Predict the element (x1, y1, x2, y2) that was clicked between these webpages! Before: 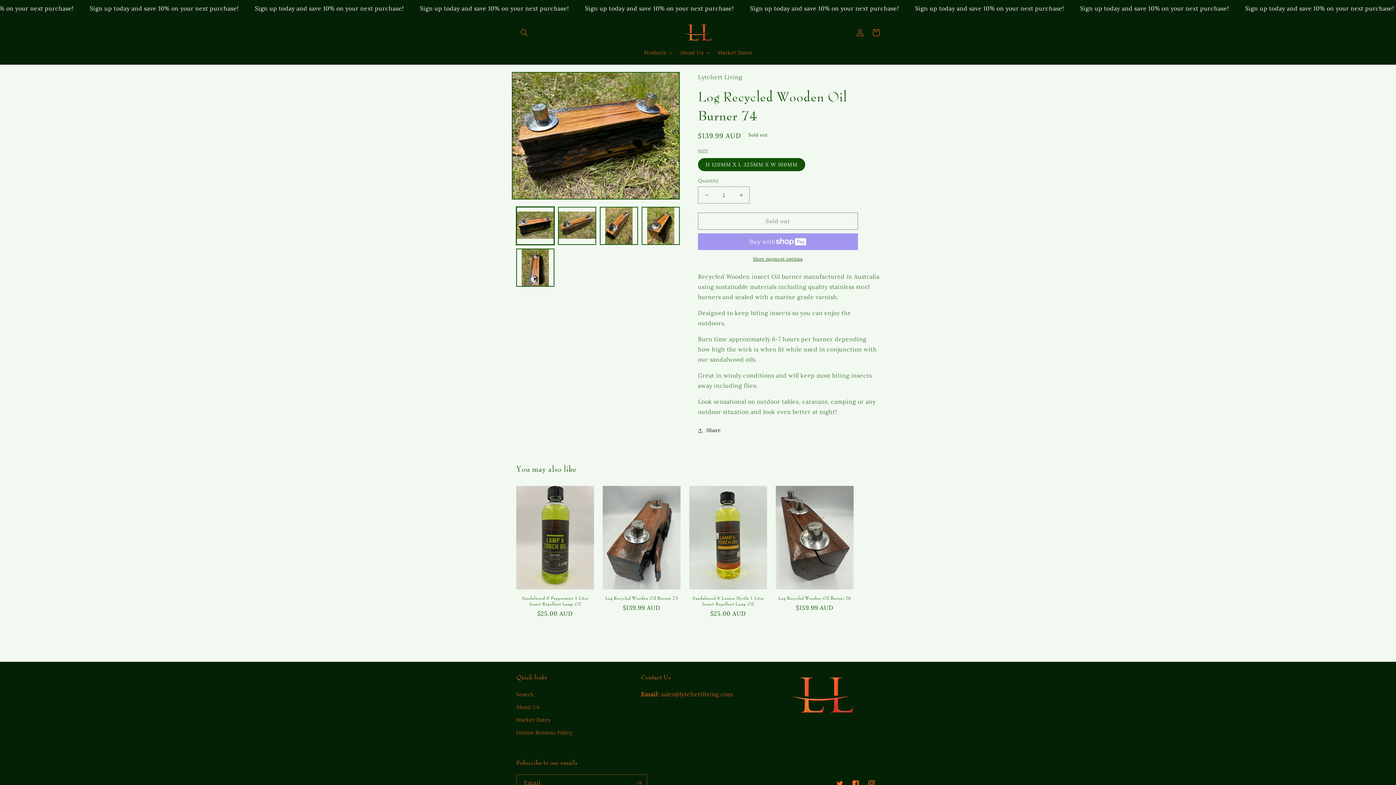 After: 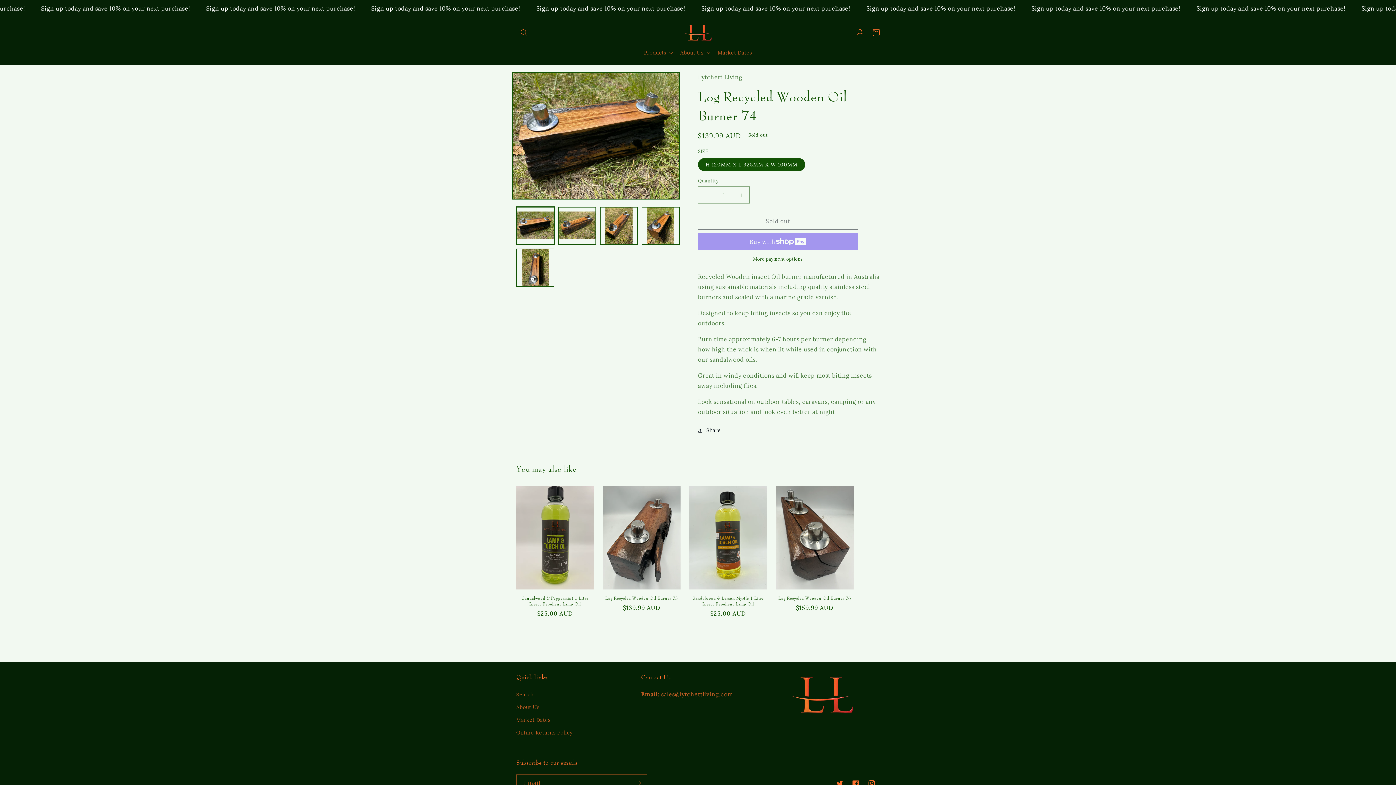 Action: label: More payment options bbox: (698, 256, 858, 262)